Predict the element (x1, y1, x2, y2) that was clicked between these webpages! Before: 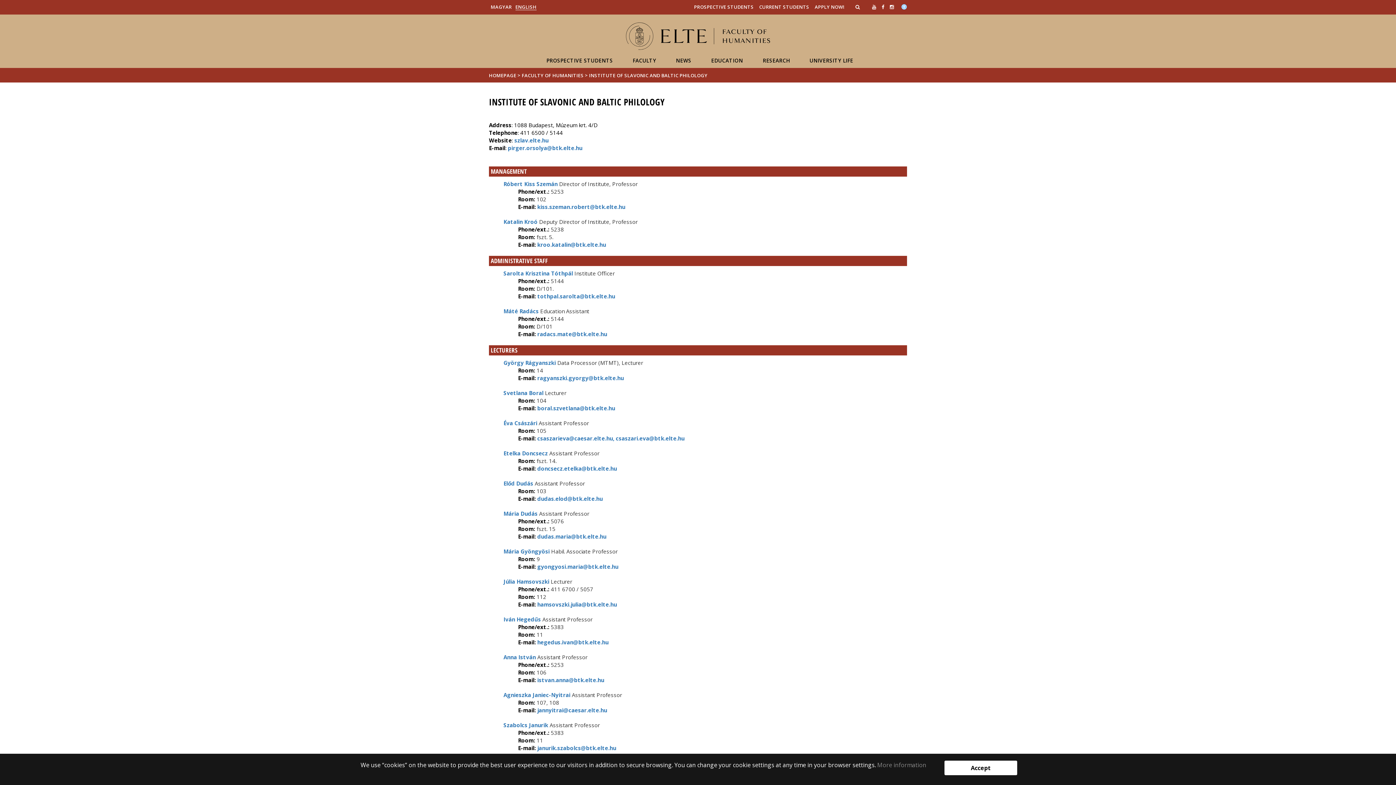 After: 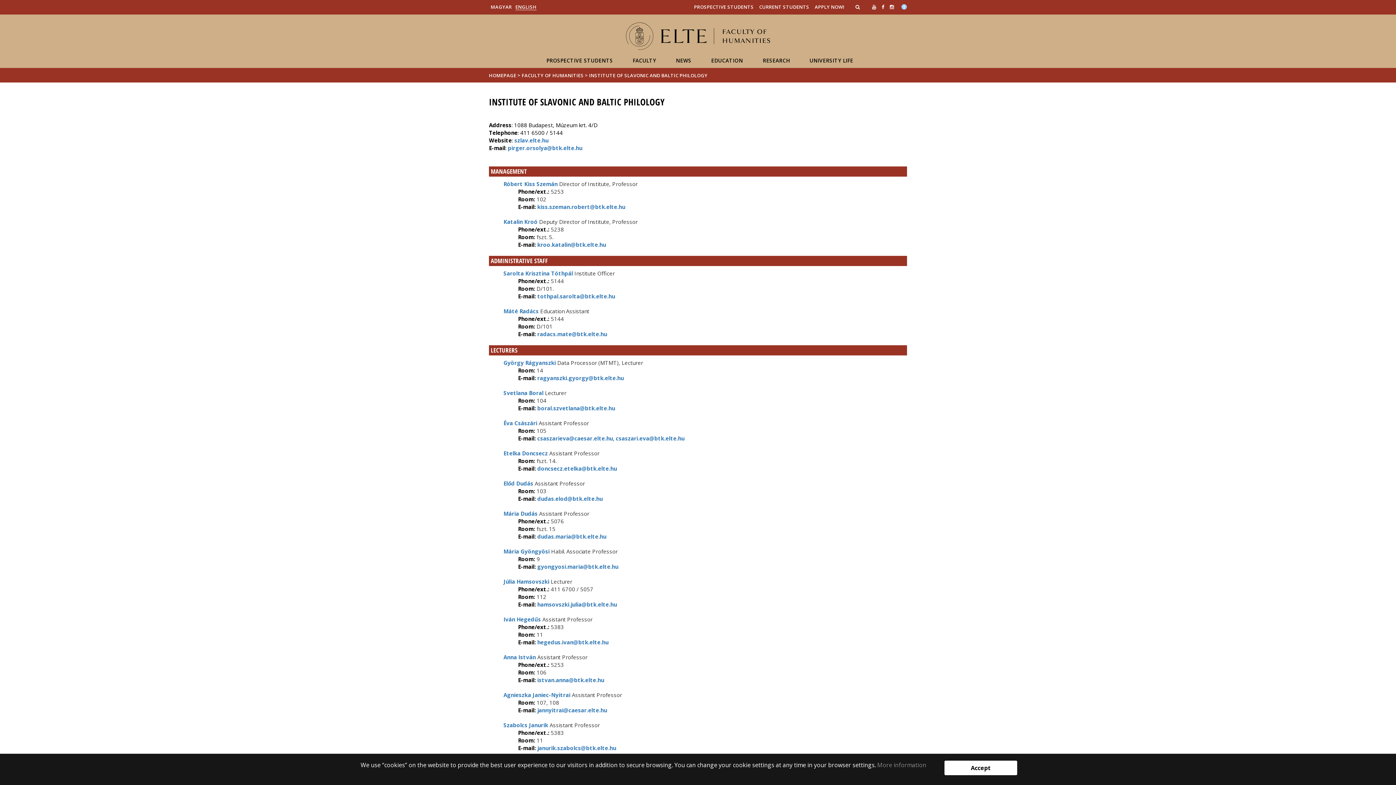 Action: bbox: (814, 3, 844, 10) label: APPLY NOW!